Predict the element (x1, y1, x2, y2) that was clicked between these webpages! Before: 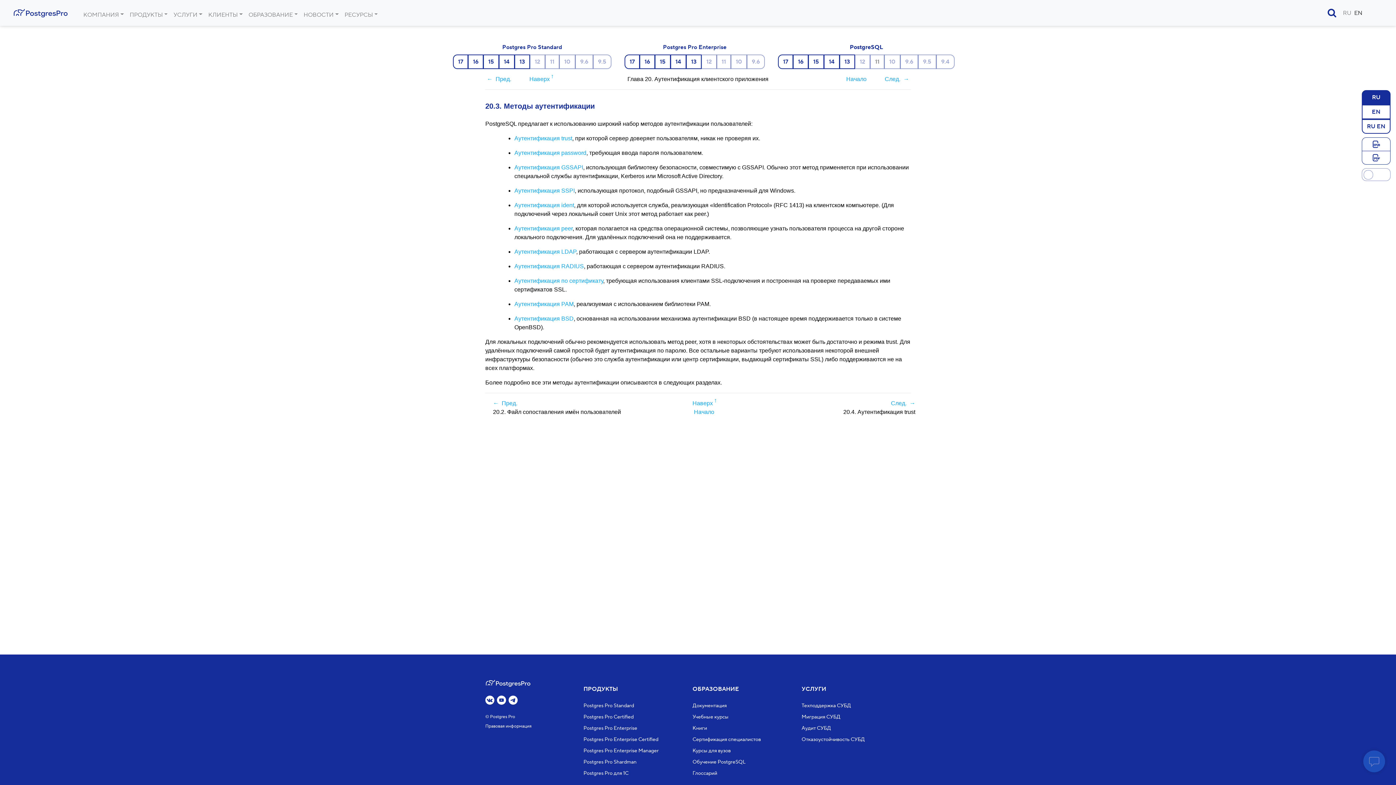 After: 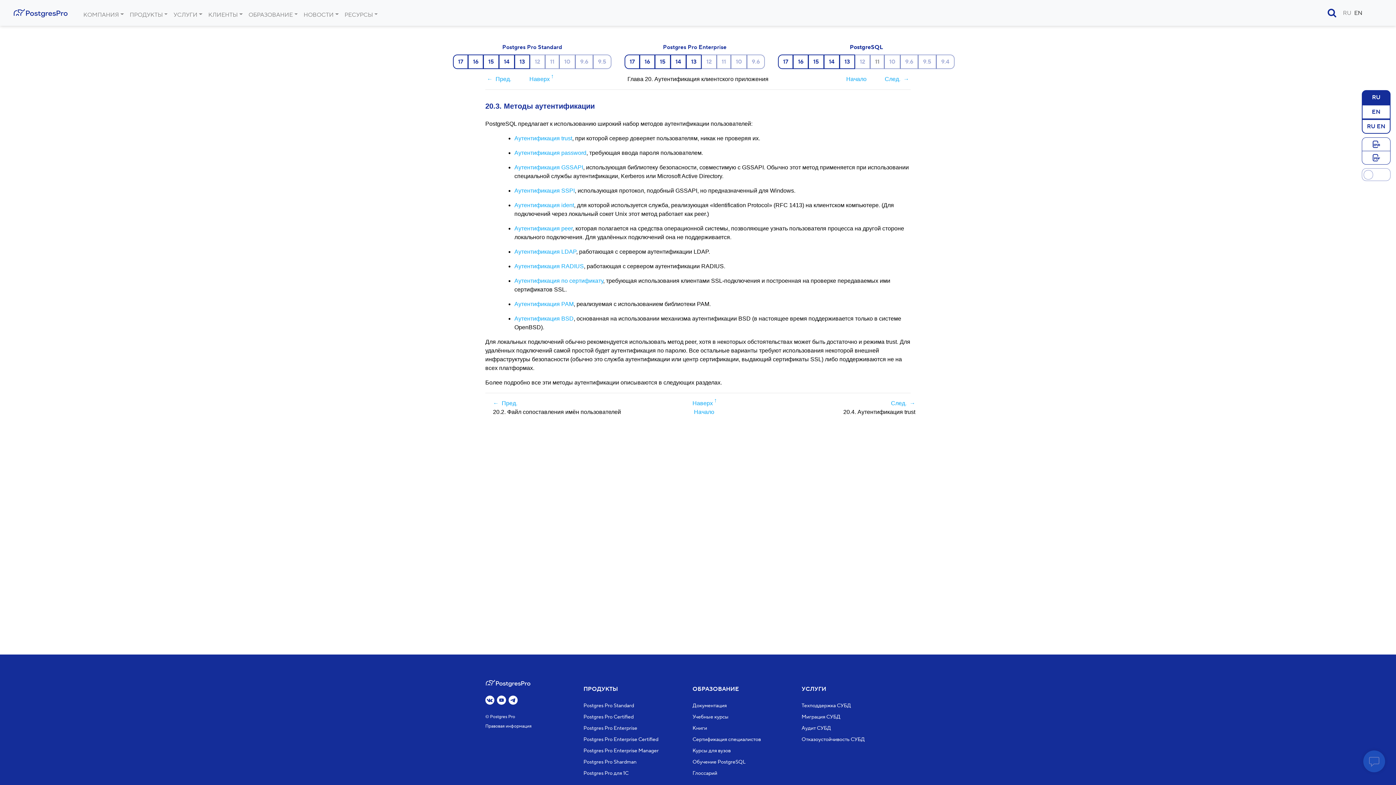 Action: bbox: (1362, 137, 1390, 151)